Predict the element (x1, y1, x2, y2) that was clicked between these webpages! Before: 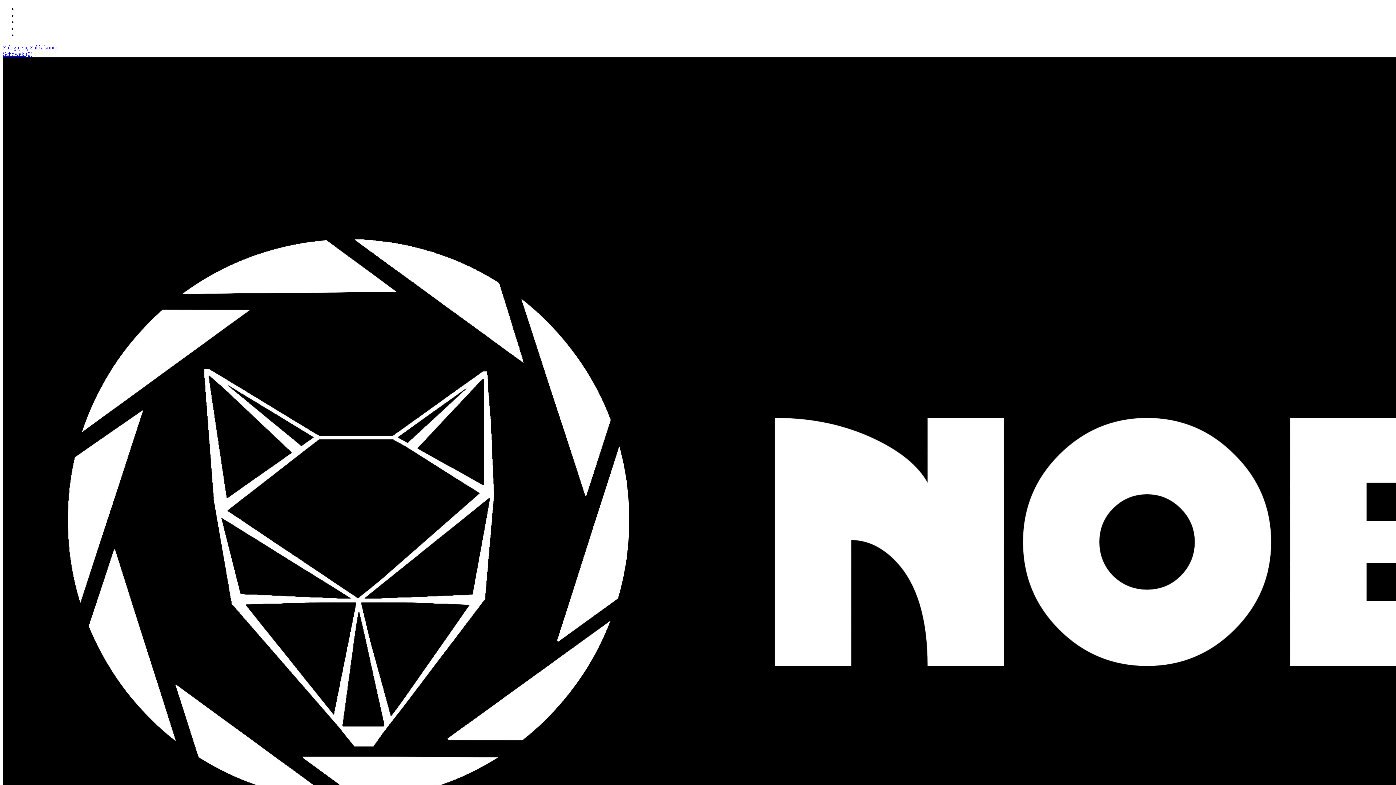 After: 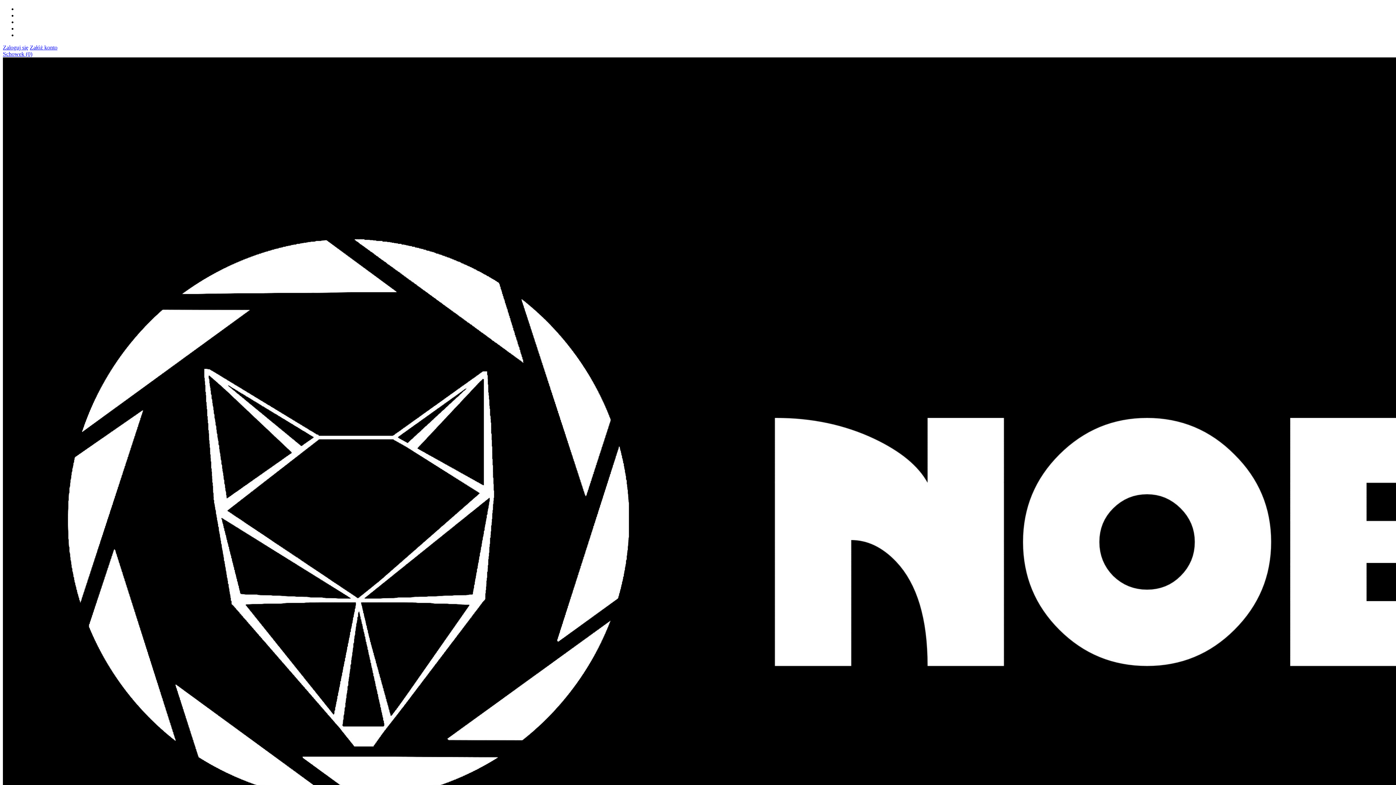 Action: label: Schowek (0) bbox: (2, 50, 32, 57)